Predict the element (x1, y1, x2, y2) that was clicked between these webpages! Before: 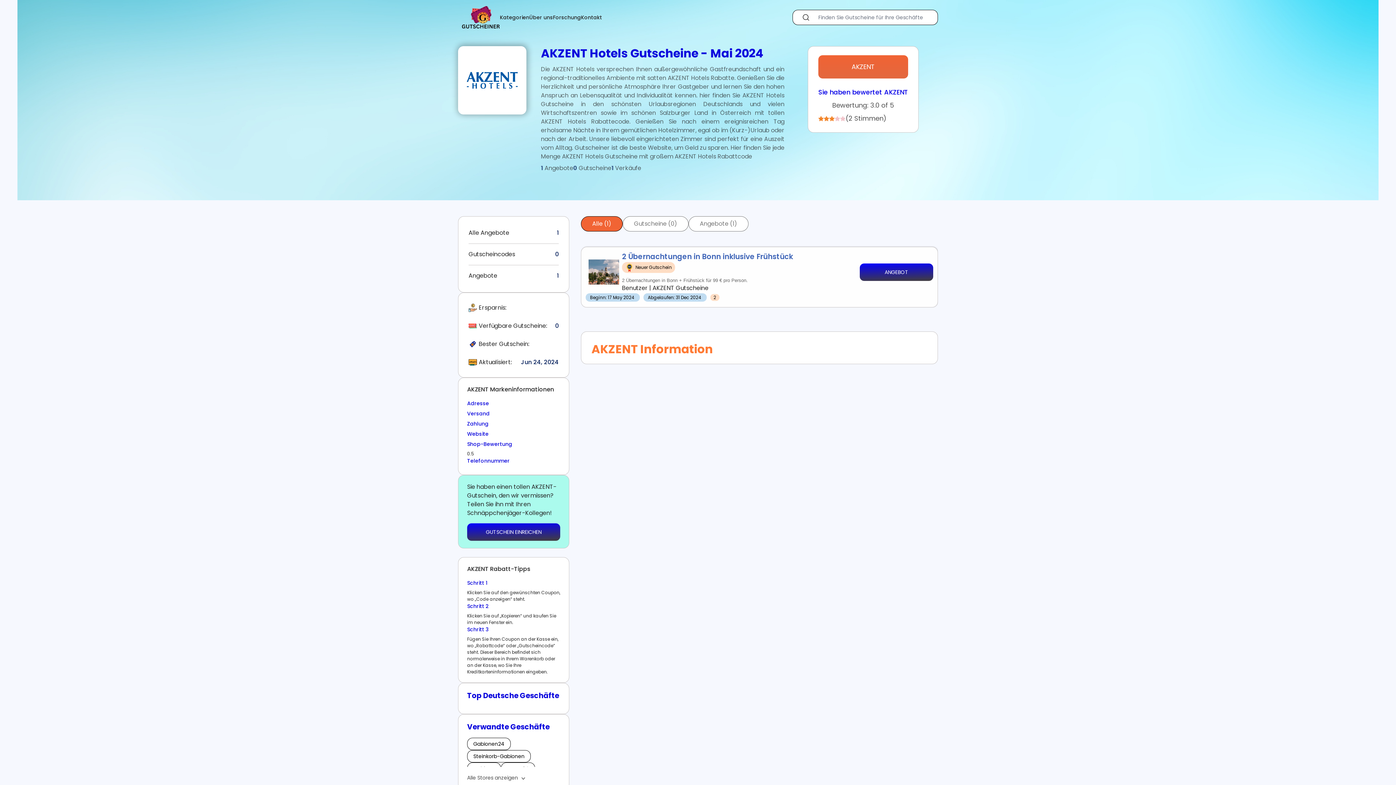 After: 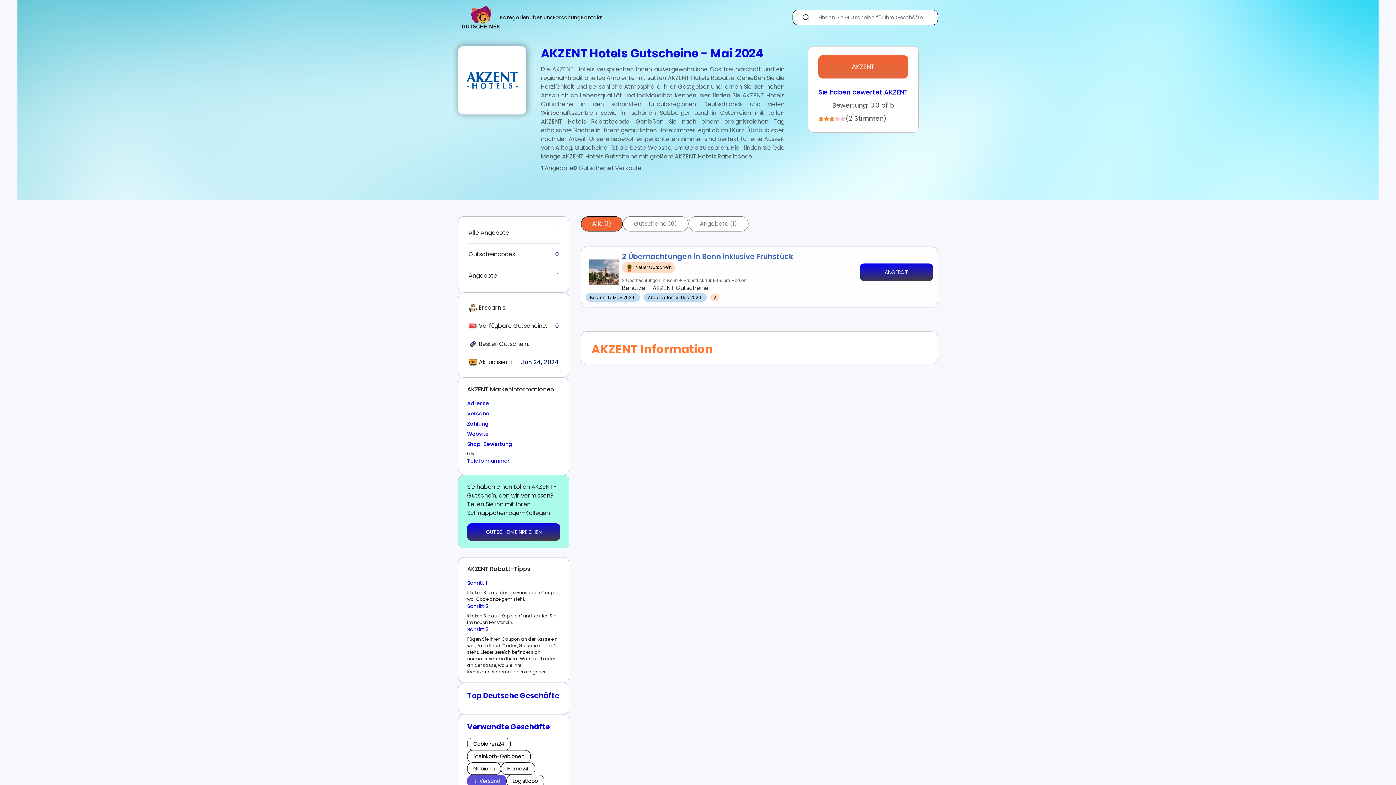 Action: label: Alle Stores anzeigen bbox: (467, 774, 525, 782)